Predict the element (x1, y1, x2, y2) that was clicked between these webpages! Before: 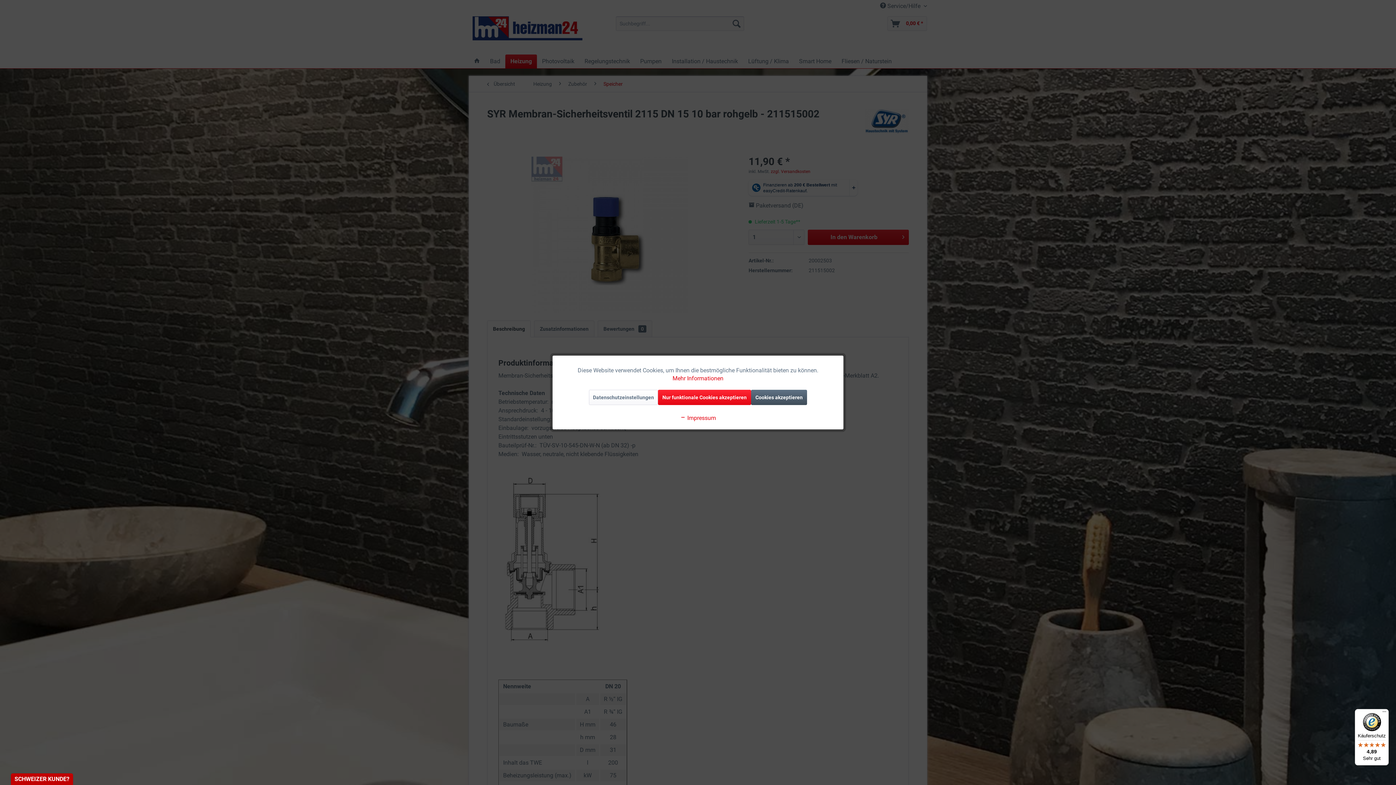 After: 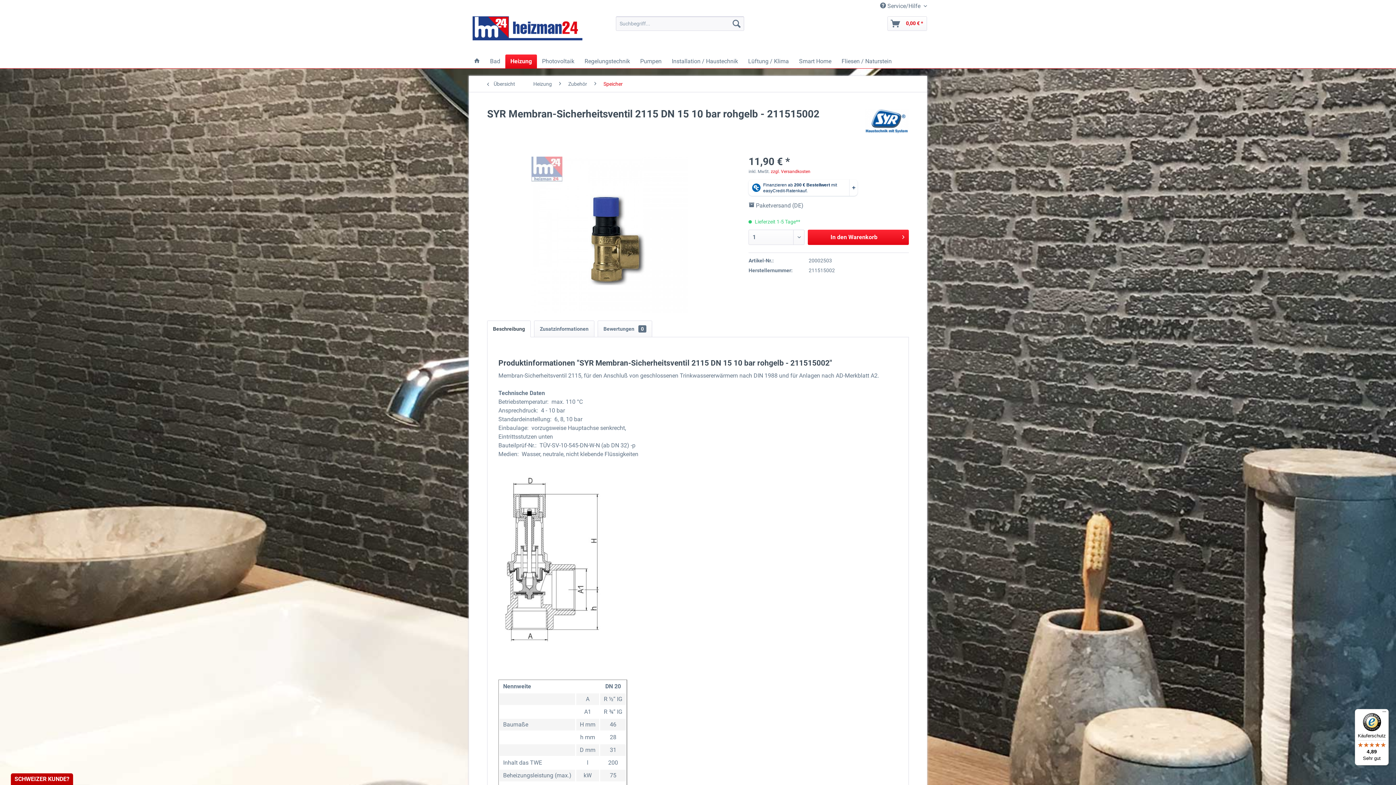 Action: bbox: (751, 390, 807, 405) label: Cookies akzeptieren